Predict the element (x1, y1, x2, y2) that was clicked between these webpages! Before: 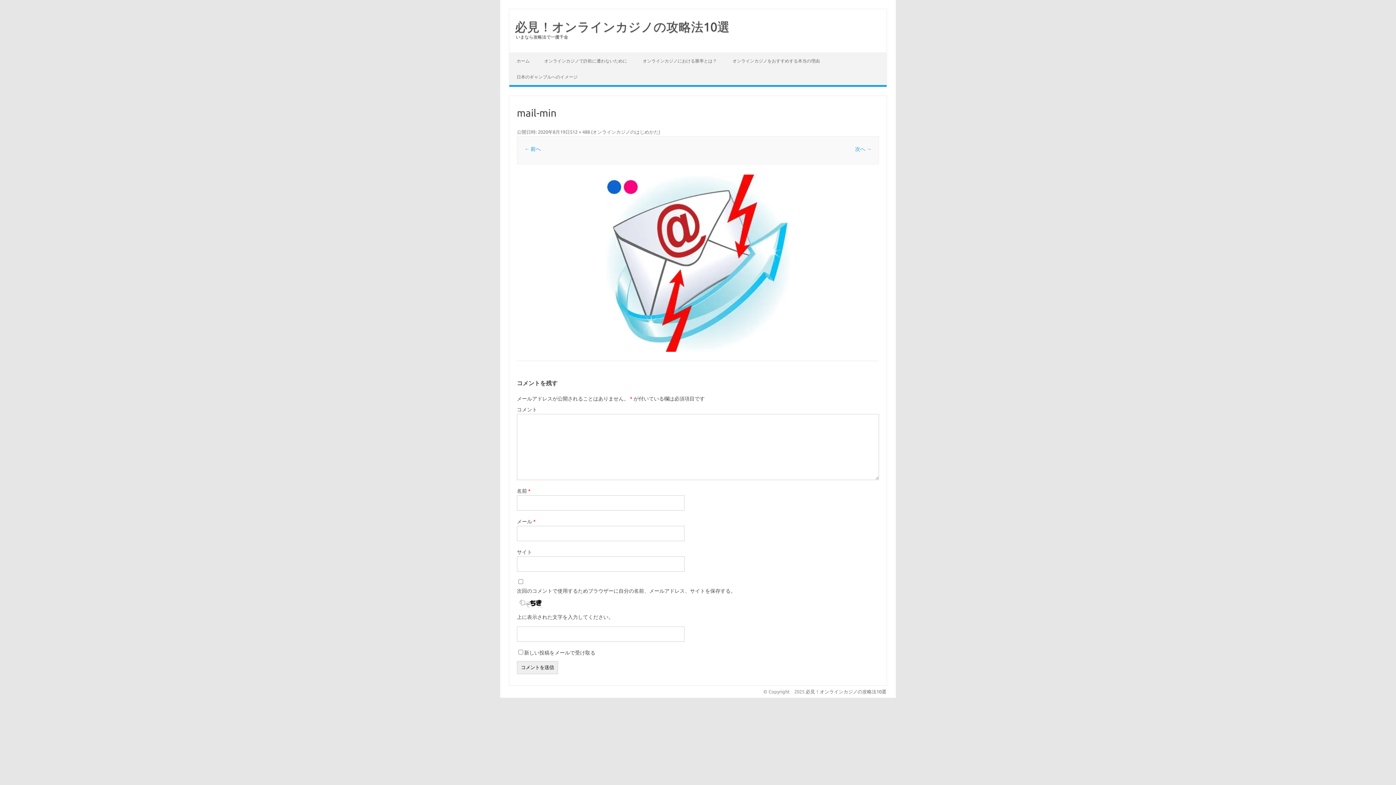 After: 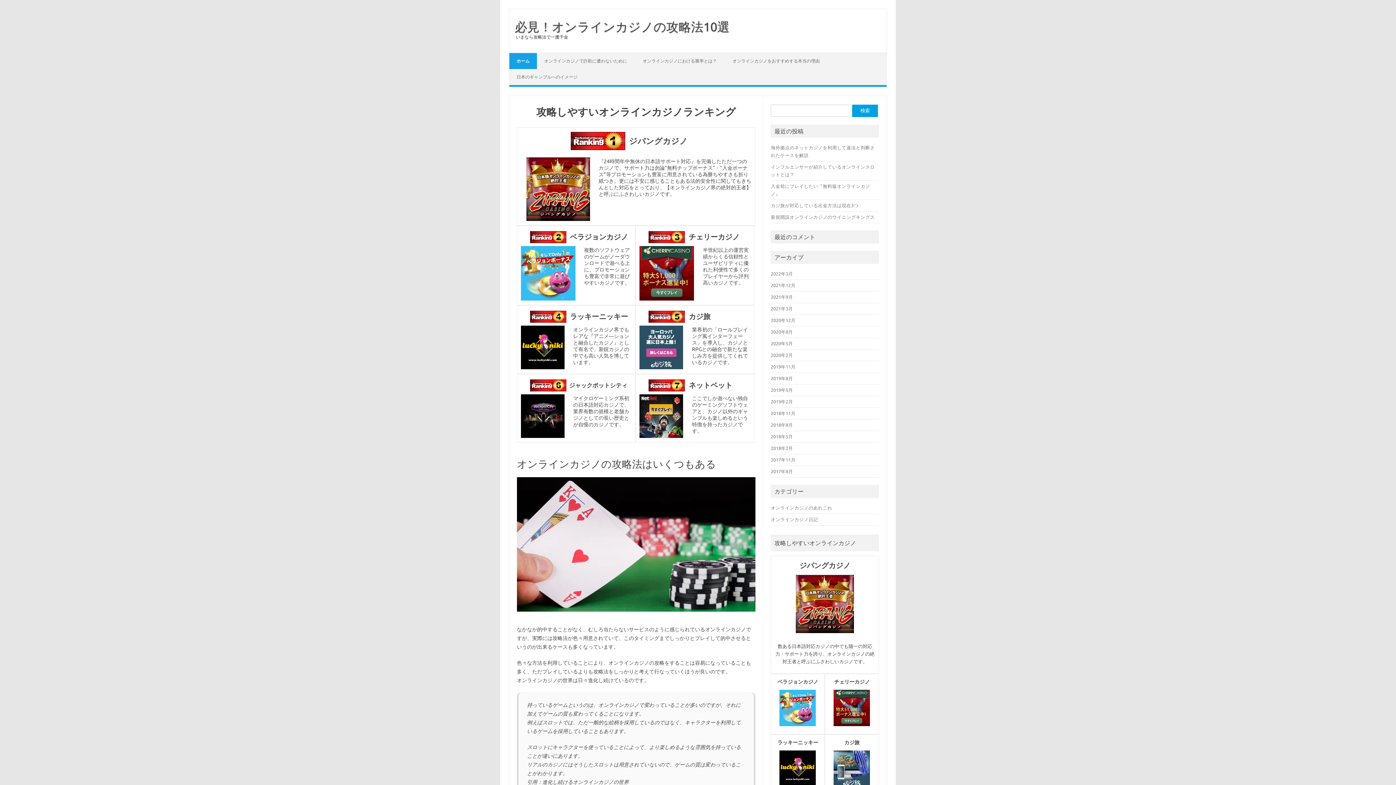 Action: label: ホーム bbox: (509, 53, 537, 69)